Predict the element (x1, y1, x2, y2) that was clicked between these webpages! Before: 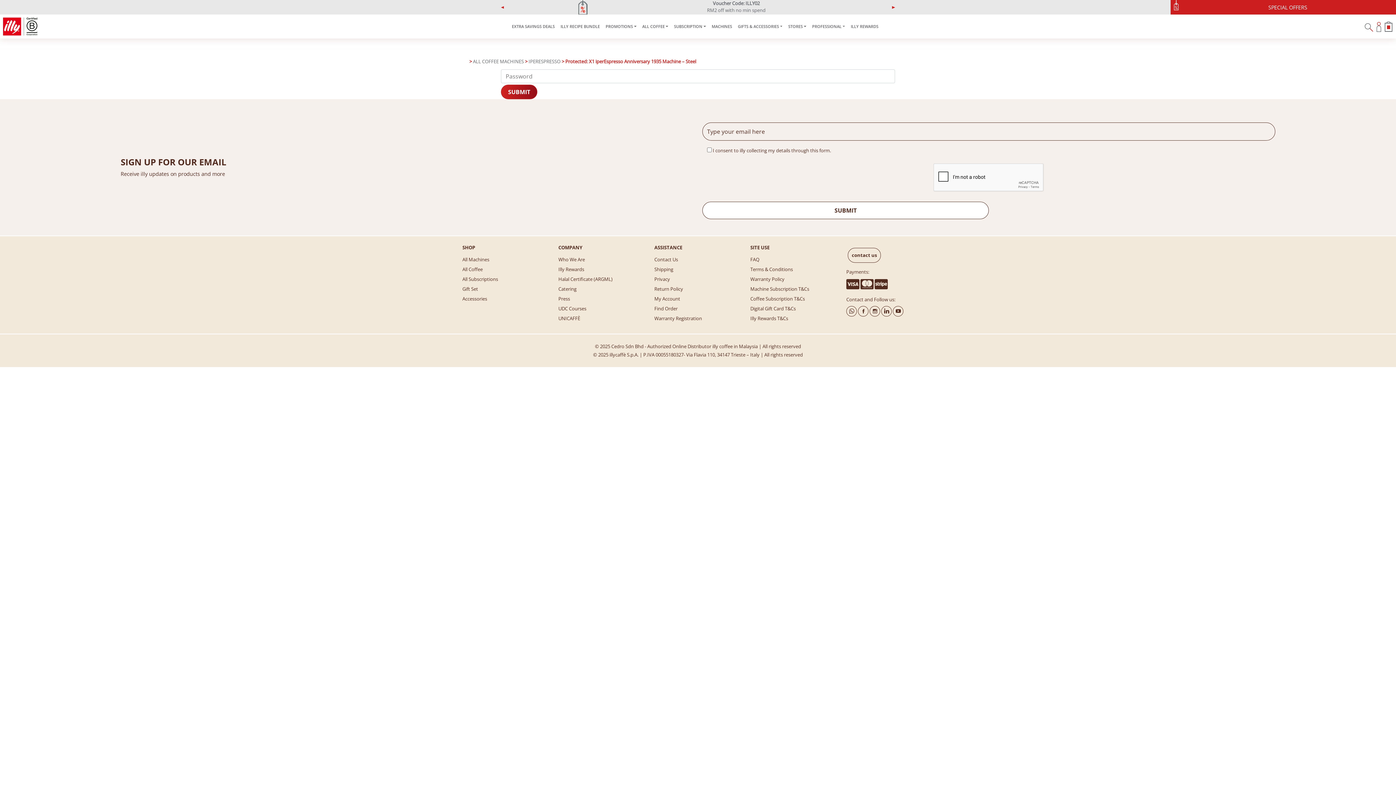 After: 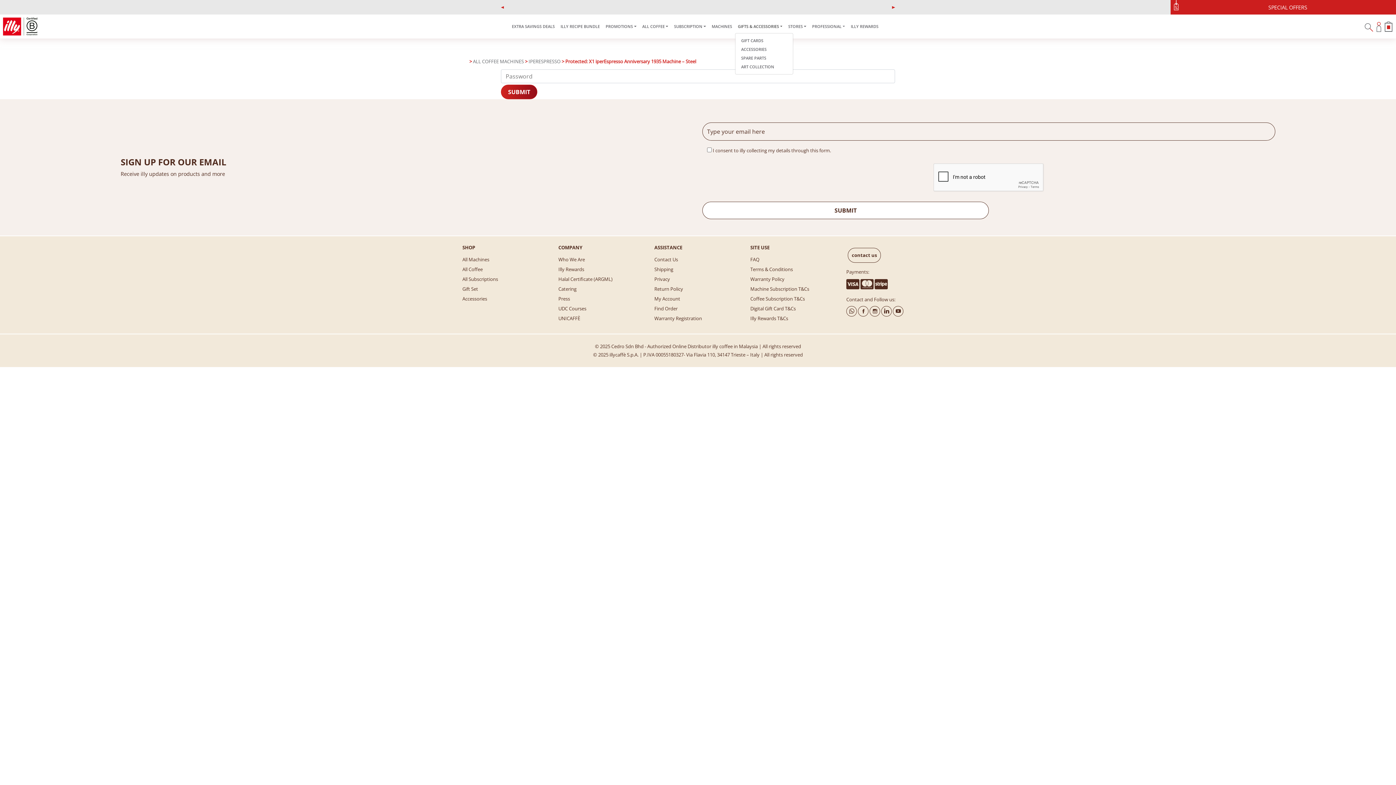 Action: label: GIFTS & ACCESSORIES bbox: (735, 20, 785, 32)